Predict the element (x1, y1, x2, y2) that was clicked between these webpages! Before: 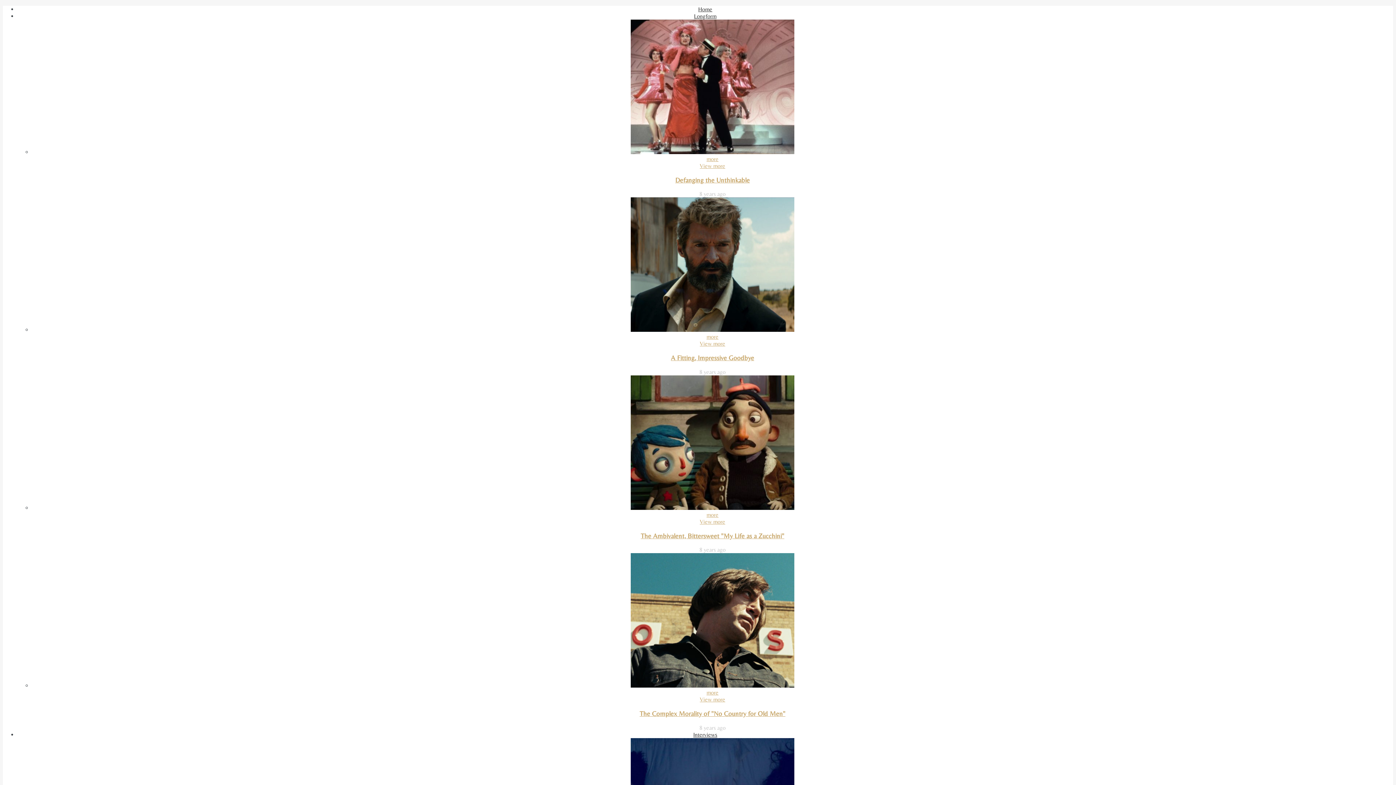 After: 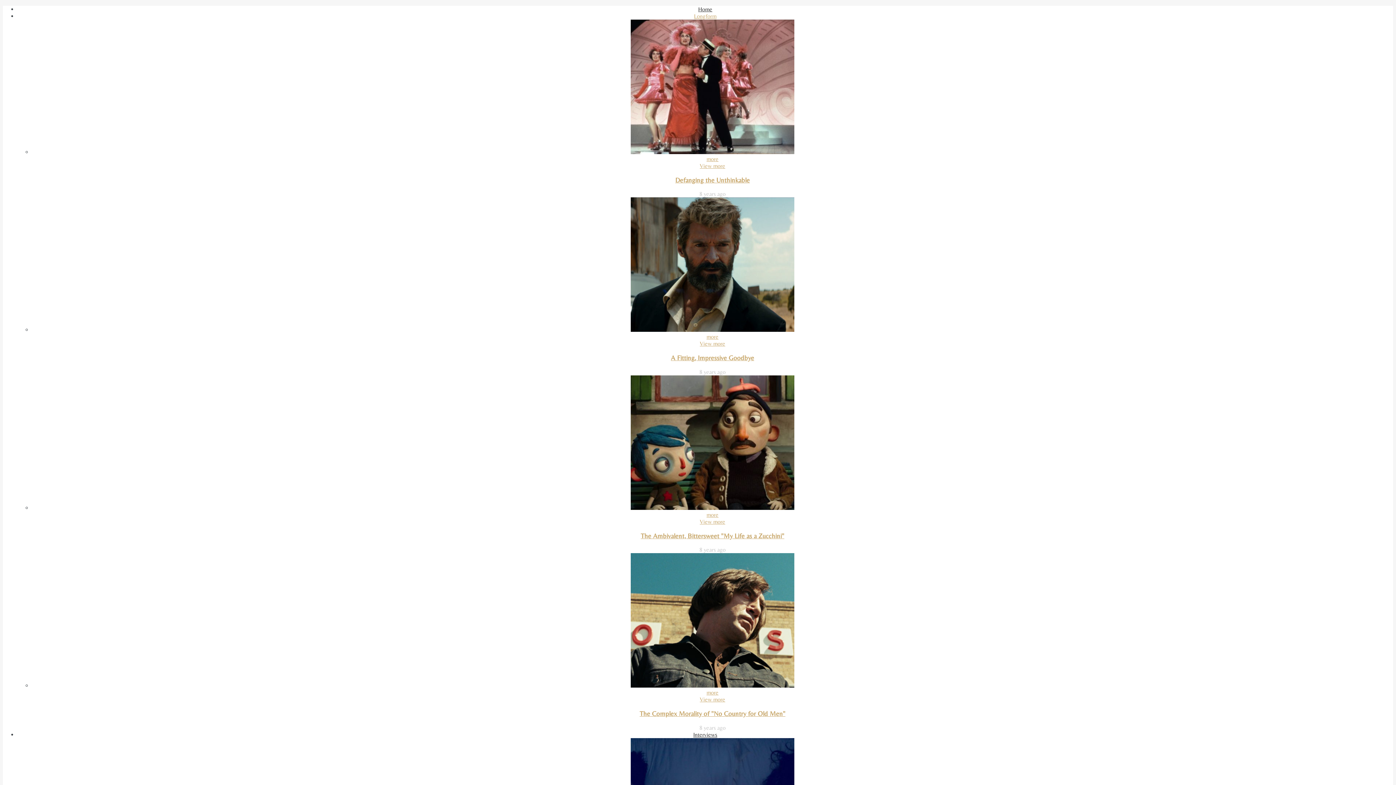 Action: label: View more bbox: (700, 696, 725, 703)